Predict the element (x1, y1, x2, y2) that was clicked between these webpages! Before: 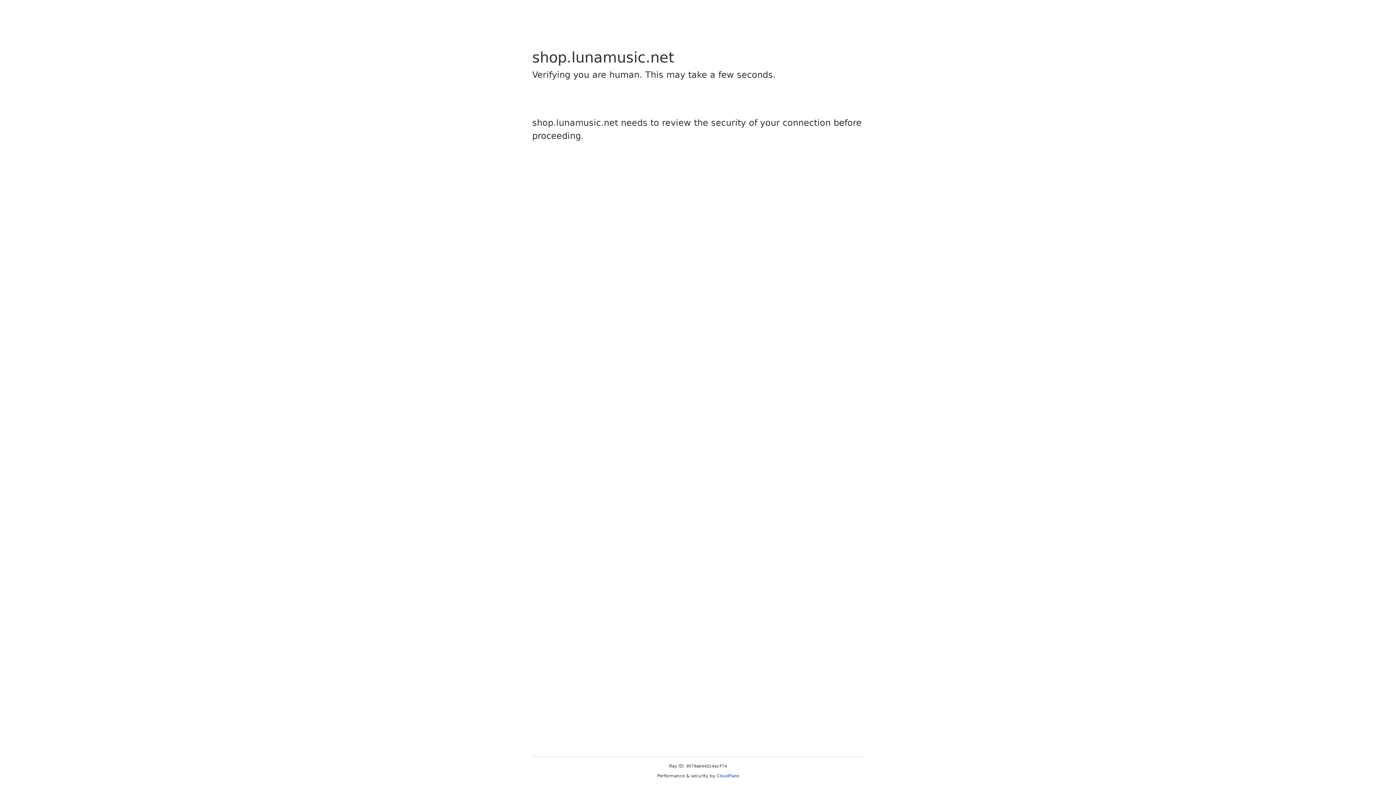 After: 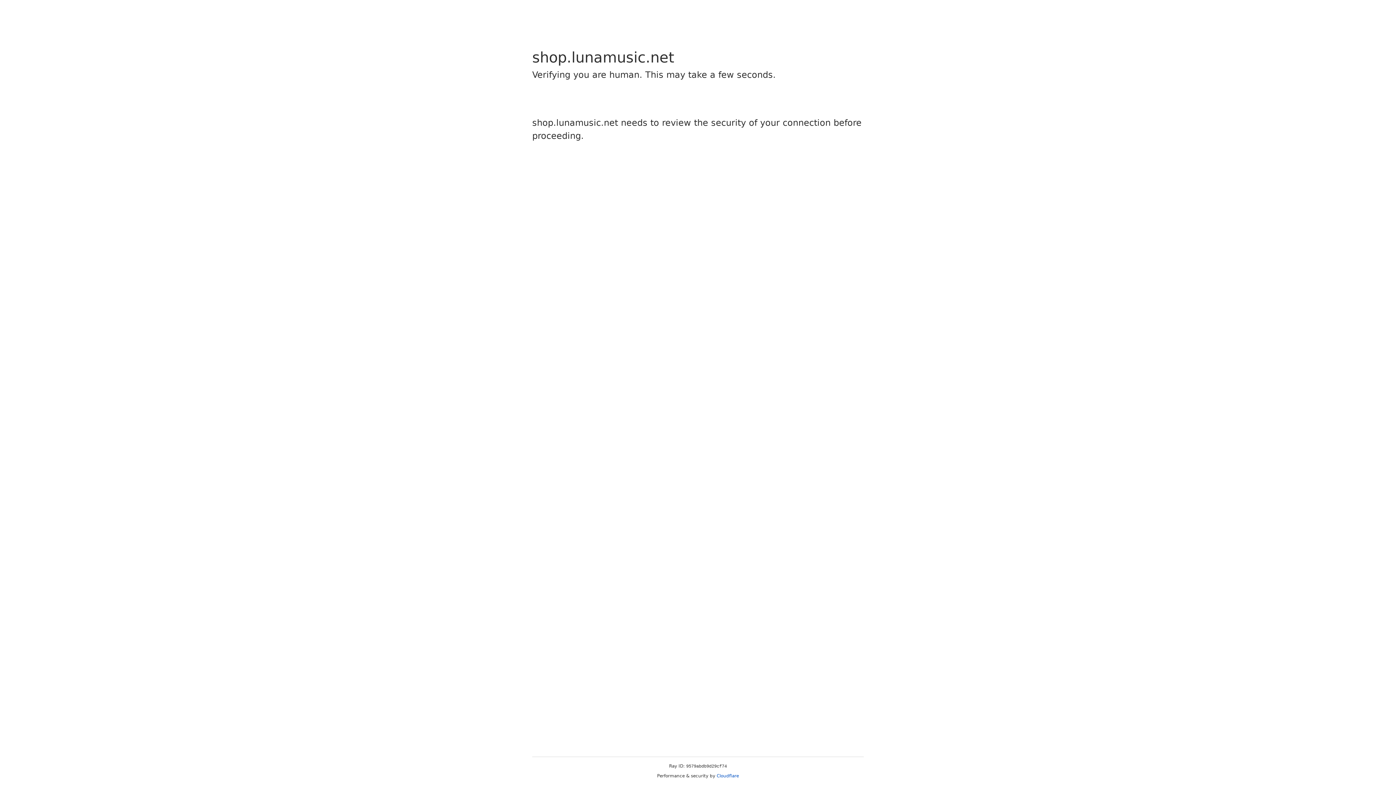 Action: bbox: (716, 773, 739, 778) label: Cloudflare